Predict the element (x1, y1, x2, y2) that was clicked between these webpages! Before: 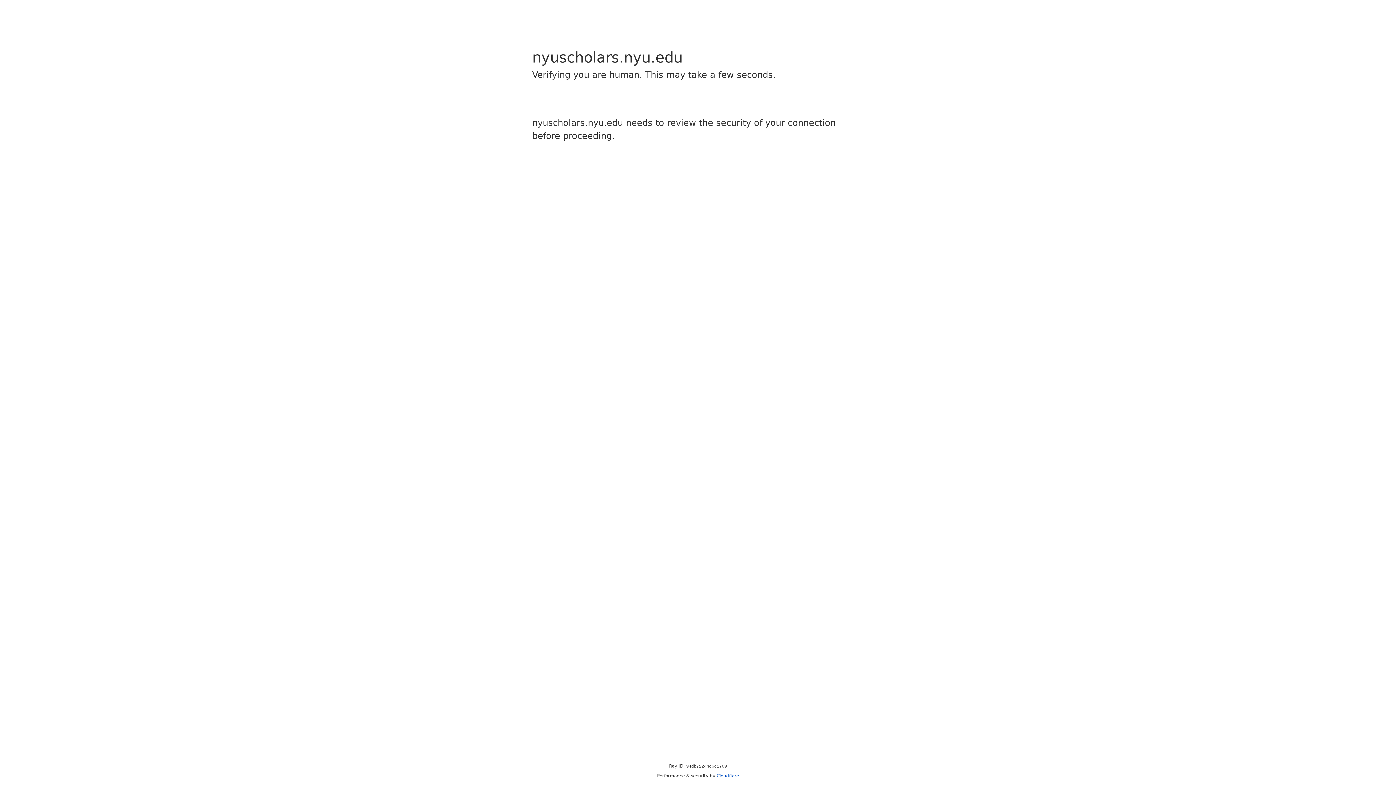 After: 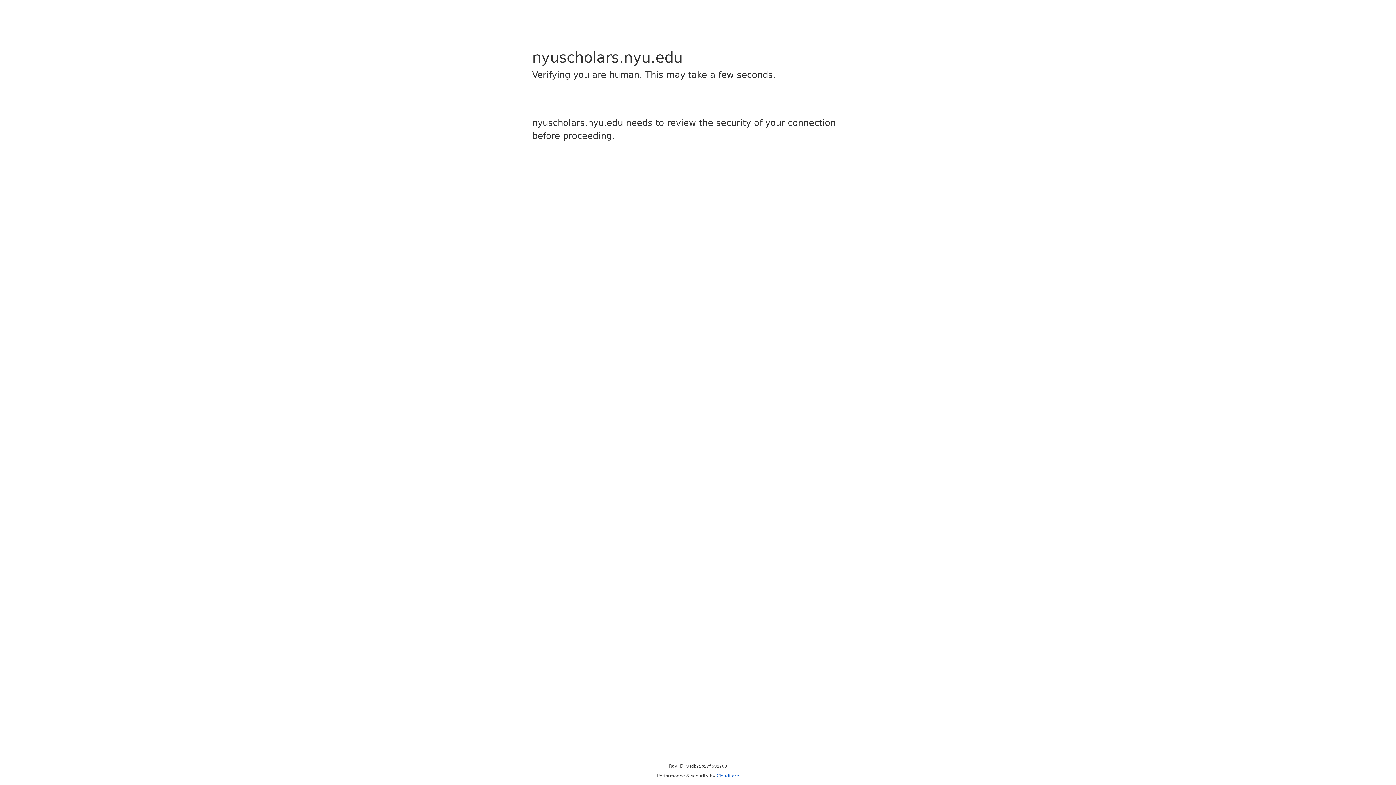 Action: bbox: (716, 773, 739, 778) label: Cloudflare